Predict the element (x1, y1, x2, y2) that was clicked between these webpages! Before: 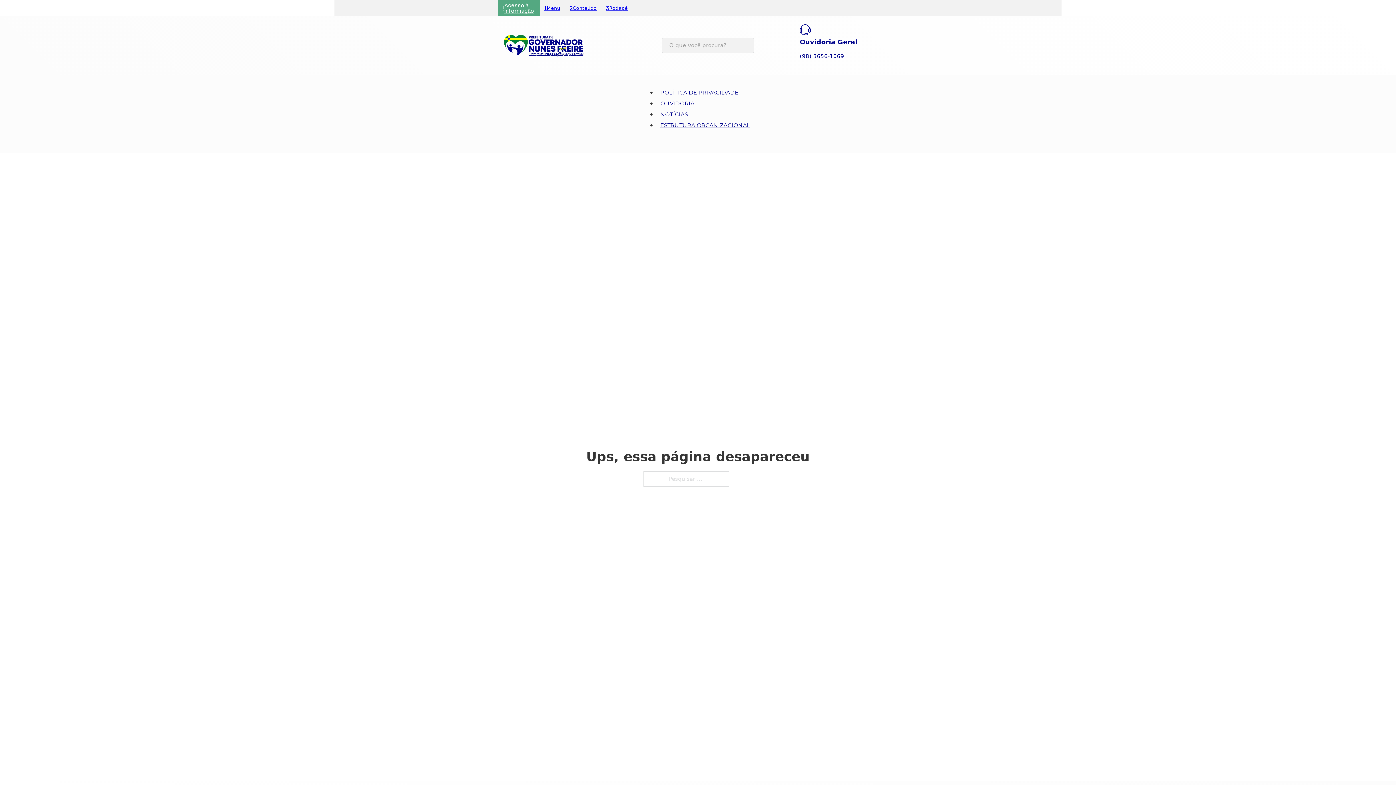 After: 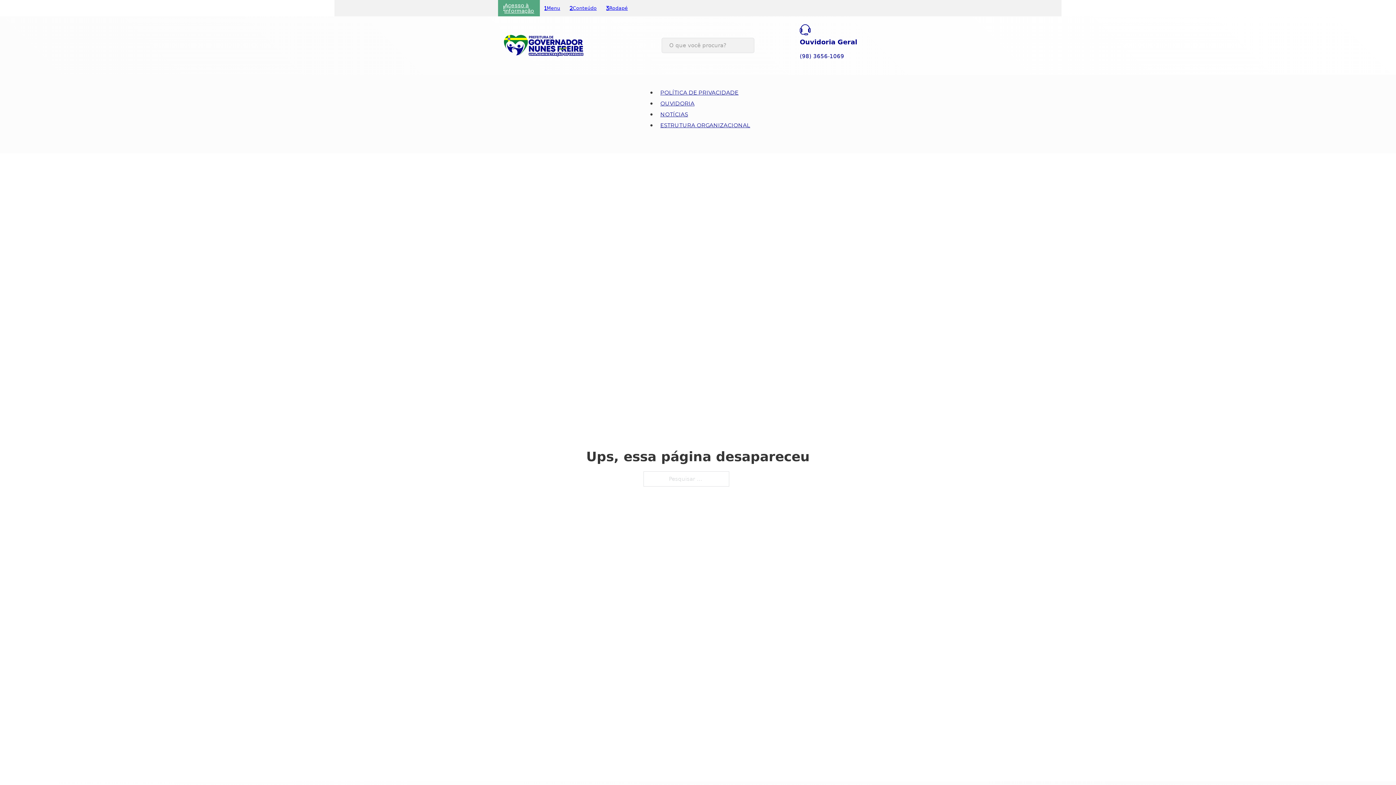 Action: label: Conteúdo bbox: (565, 1, 601, 14)